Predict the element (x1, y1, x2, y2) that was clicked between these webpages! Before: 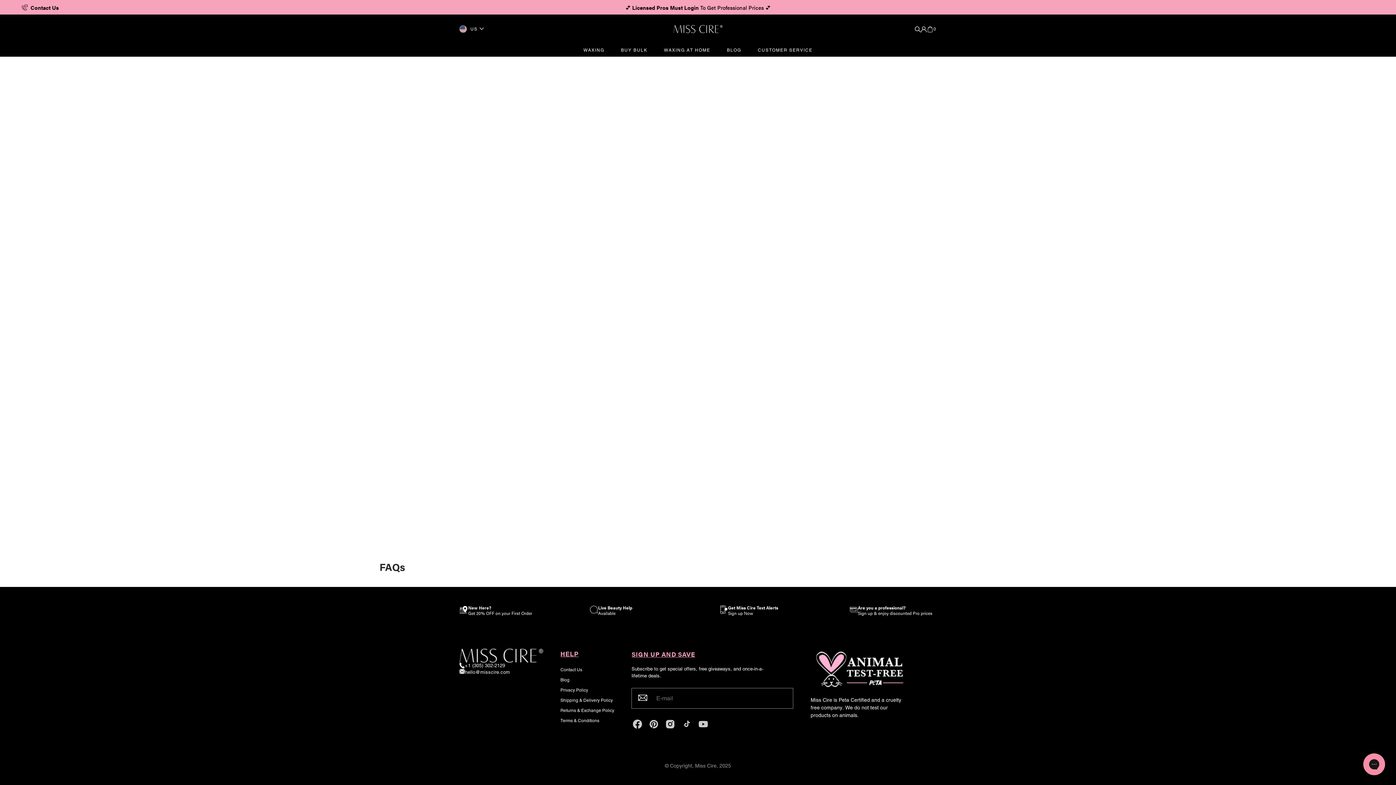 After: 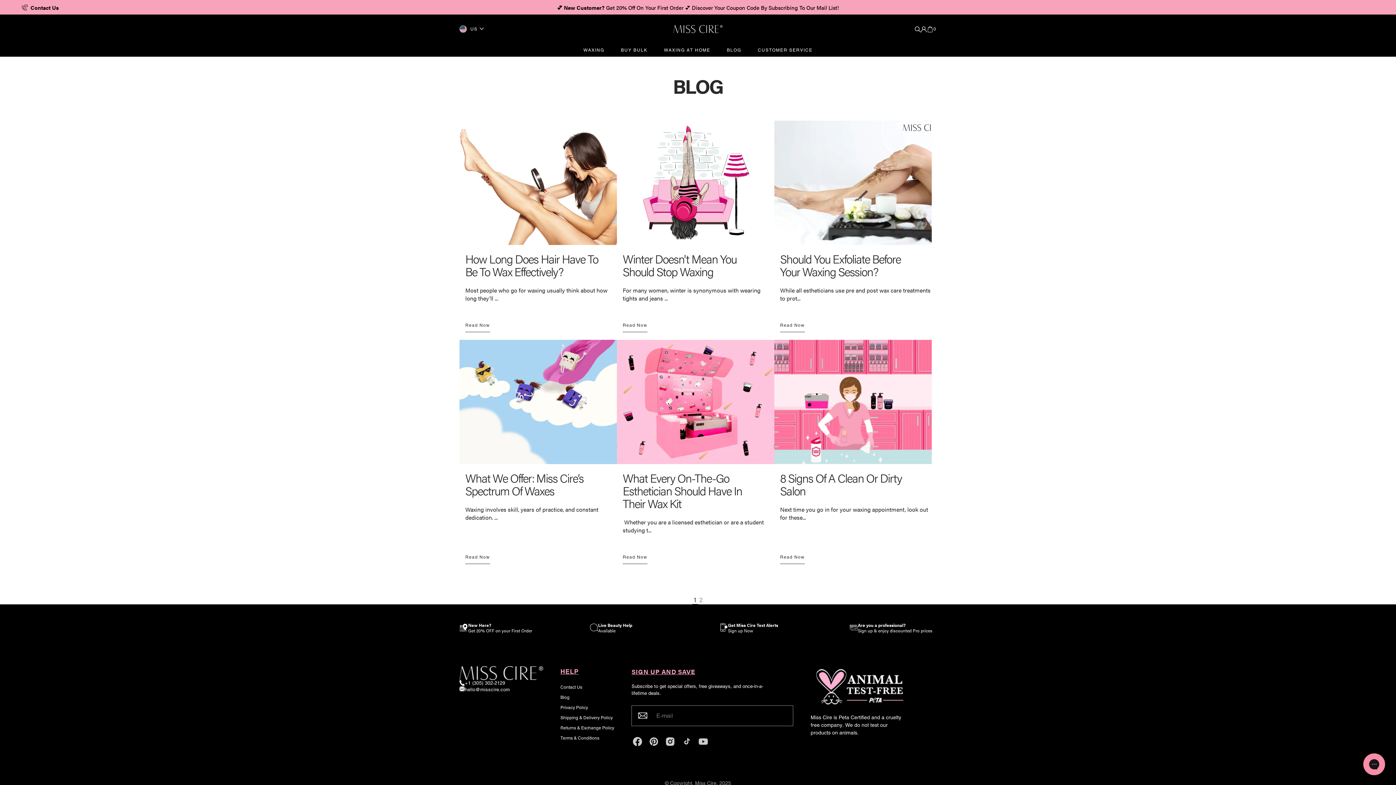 Action: bbox: (727, 46, 741, 54) label: BLOG